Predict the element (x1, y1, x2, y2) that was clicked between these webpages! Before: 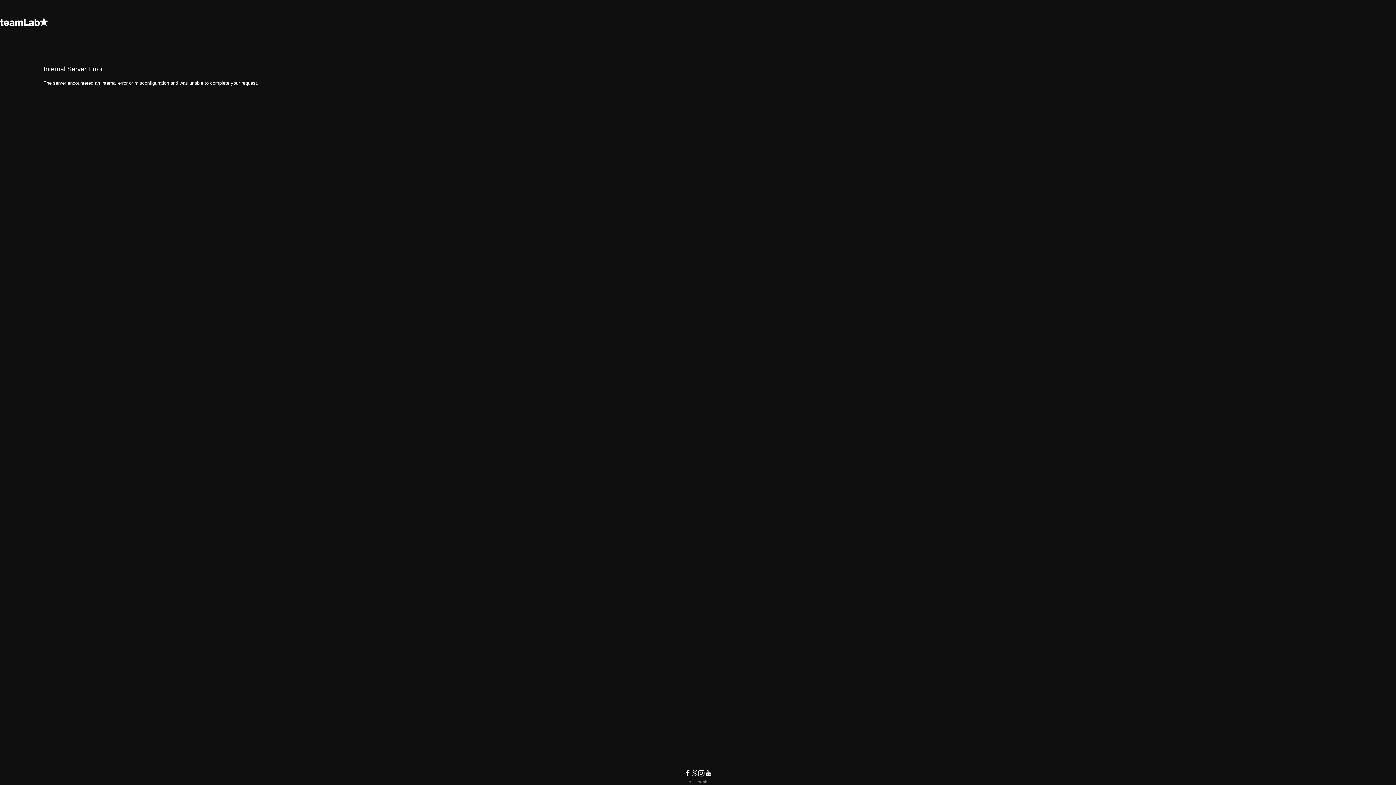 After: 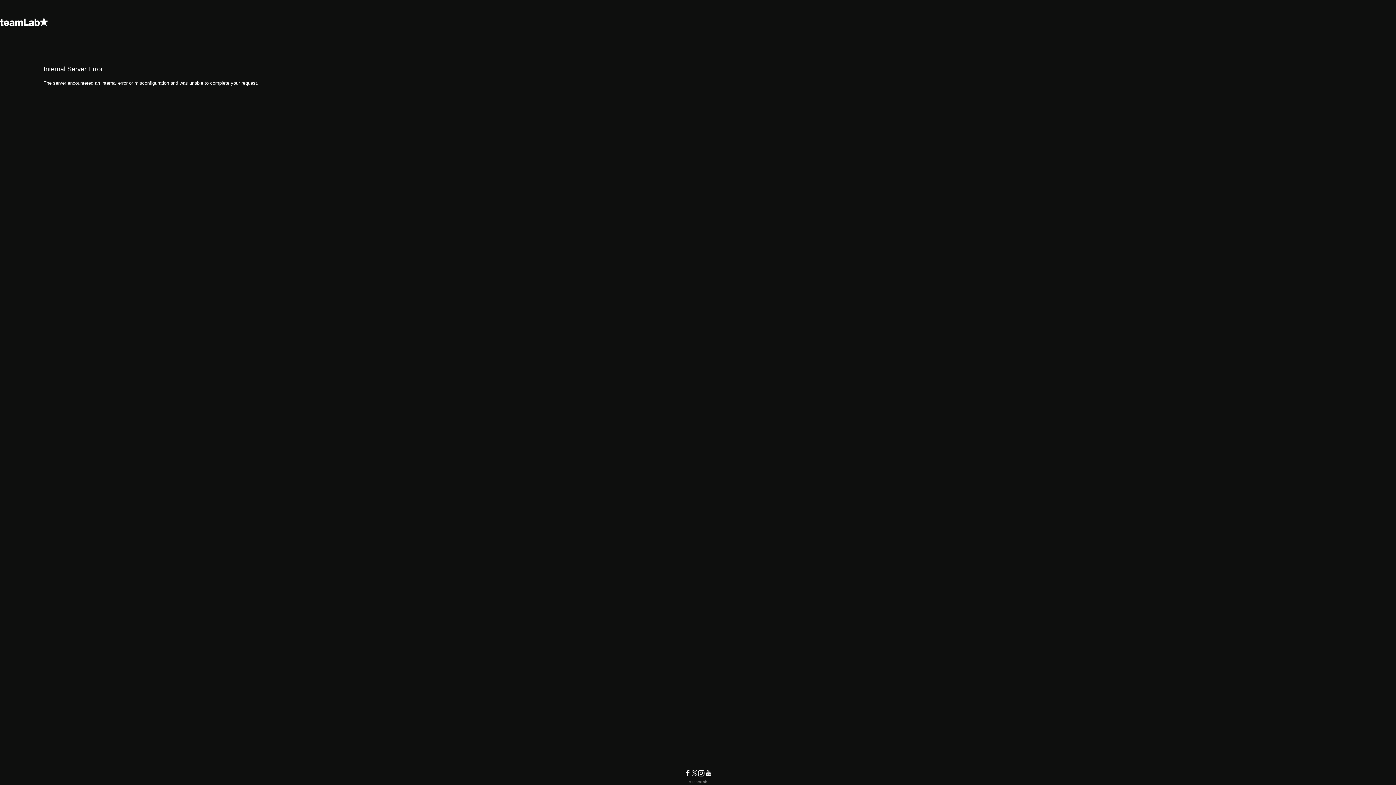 Action: bbox: (691, 772, 697, 778)